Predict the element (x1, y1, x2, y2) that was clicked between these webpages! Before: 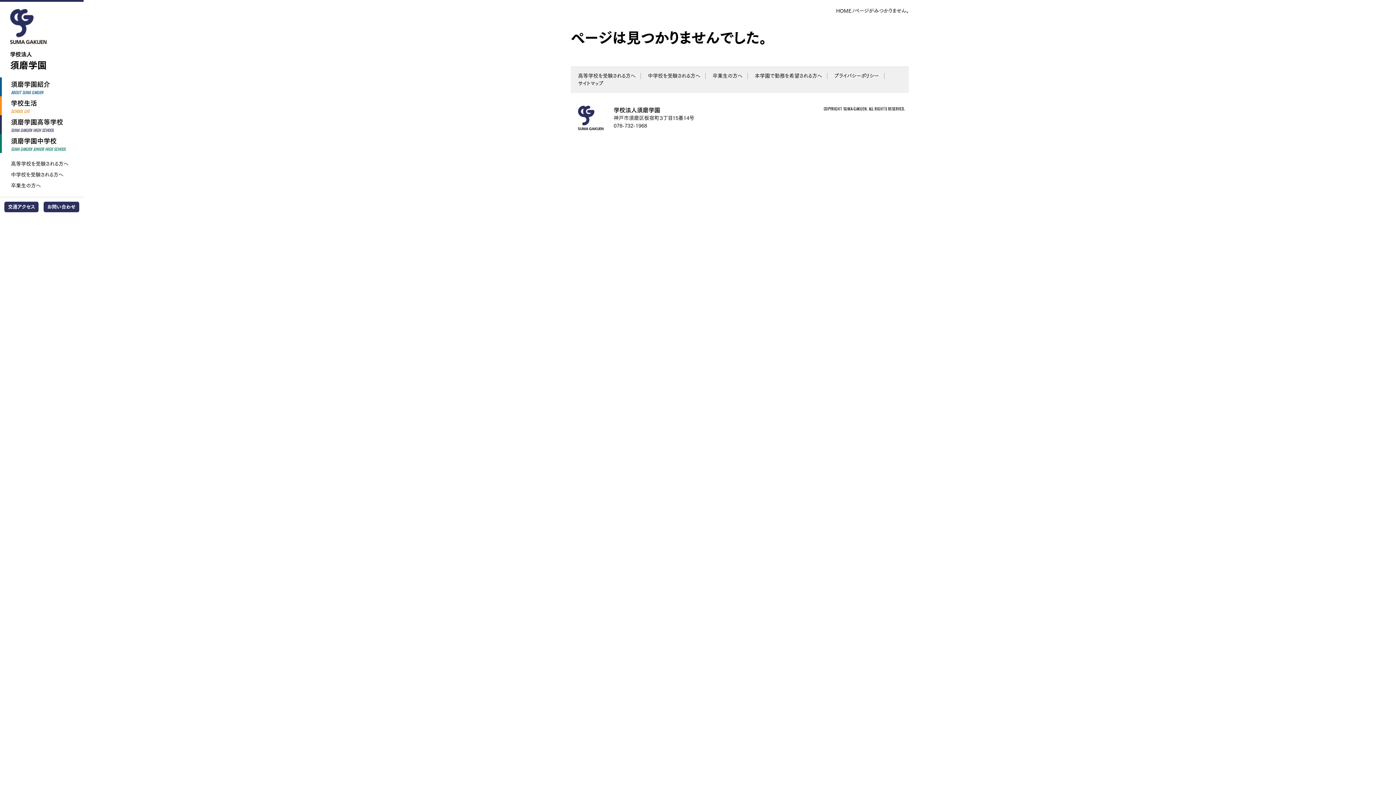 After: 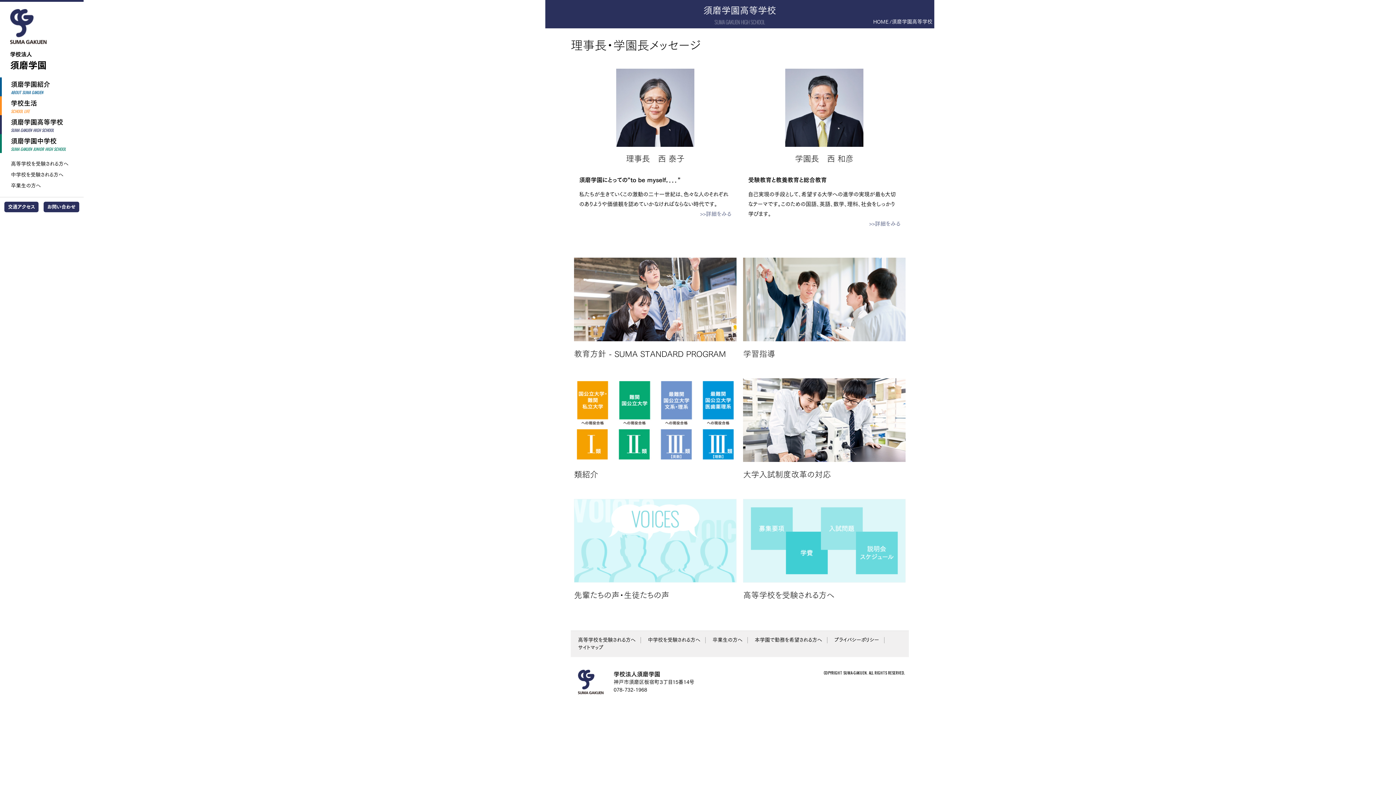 Action: bbox: (1, 115, 83, 134) label: 須磨学園高等学校
SUMA GAKUEN HIGH SCHOOL